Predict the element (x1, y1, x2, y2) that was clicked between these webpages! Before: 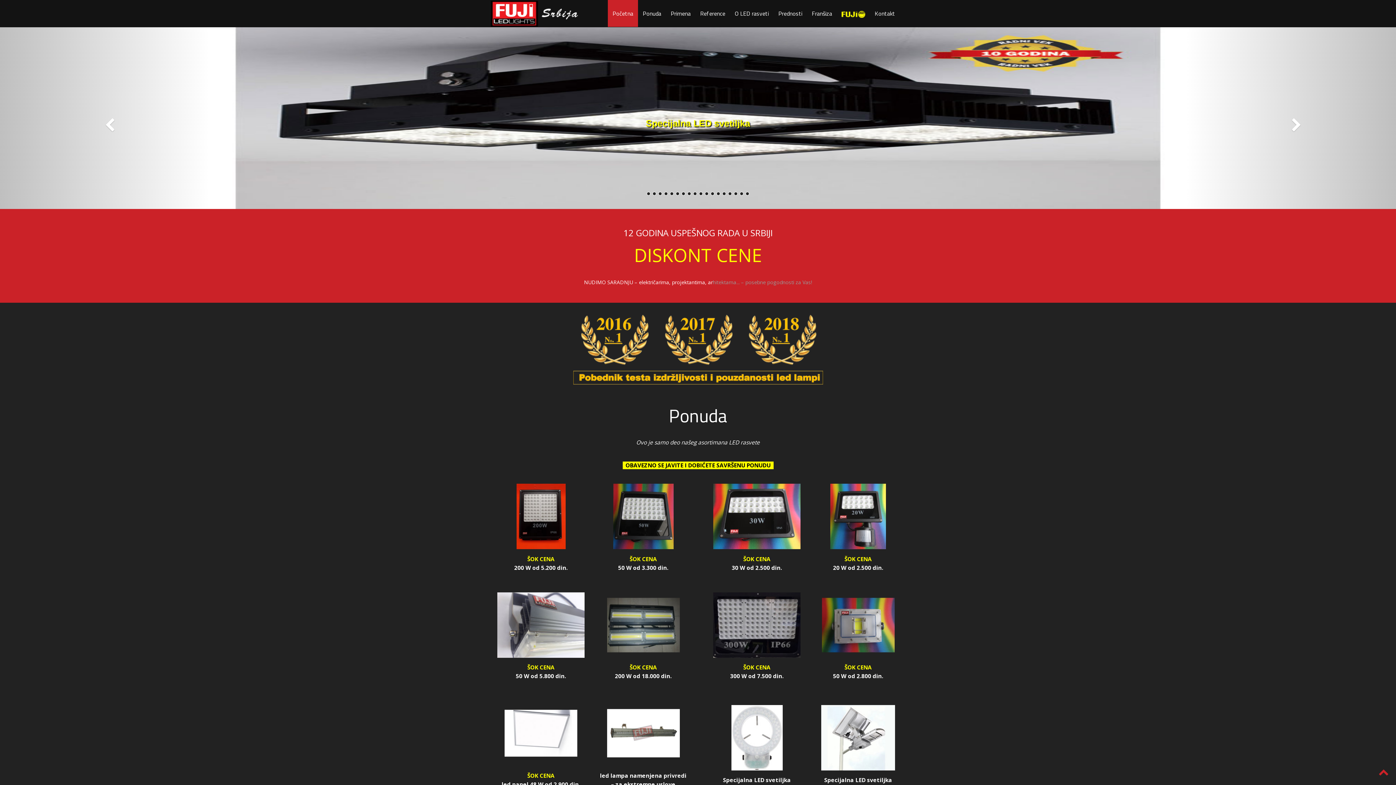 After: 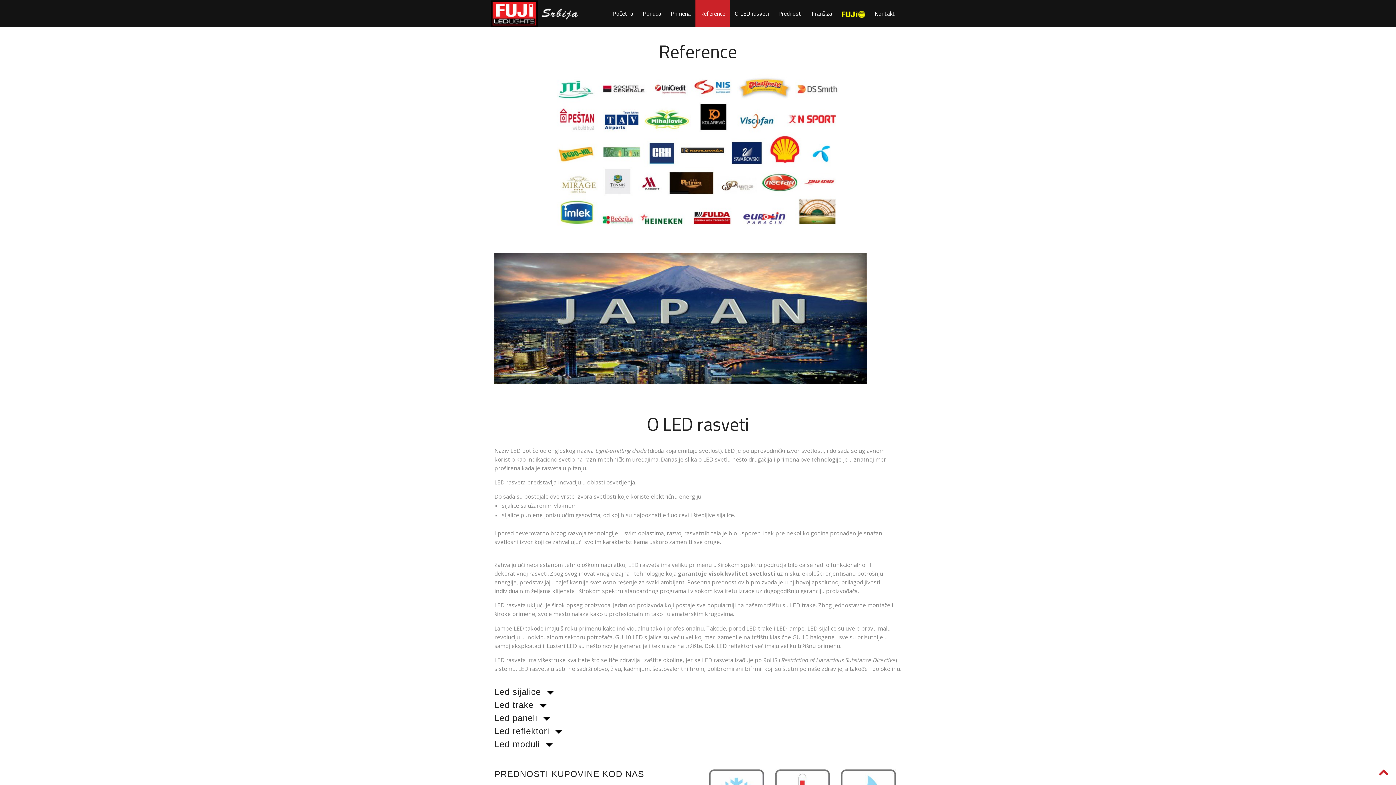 Action: label: Reference bbox: (699, 6, 726, 20)